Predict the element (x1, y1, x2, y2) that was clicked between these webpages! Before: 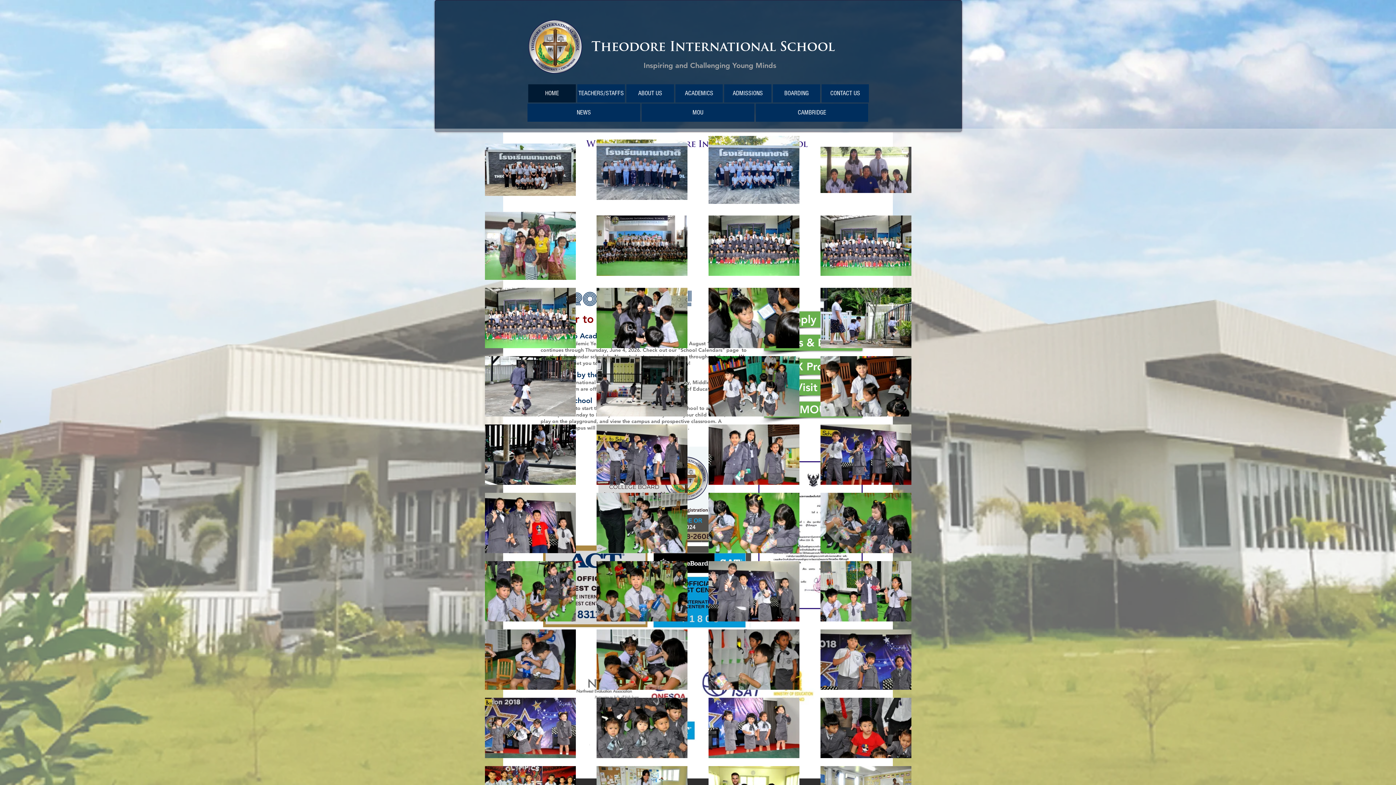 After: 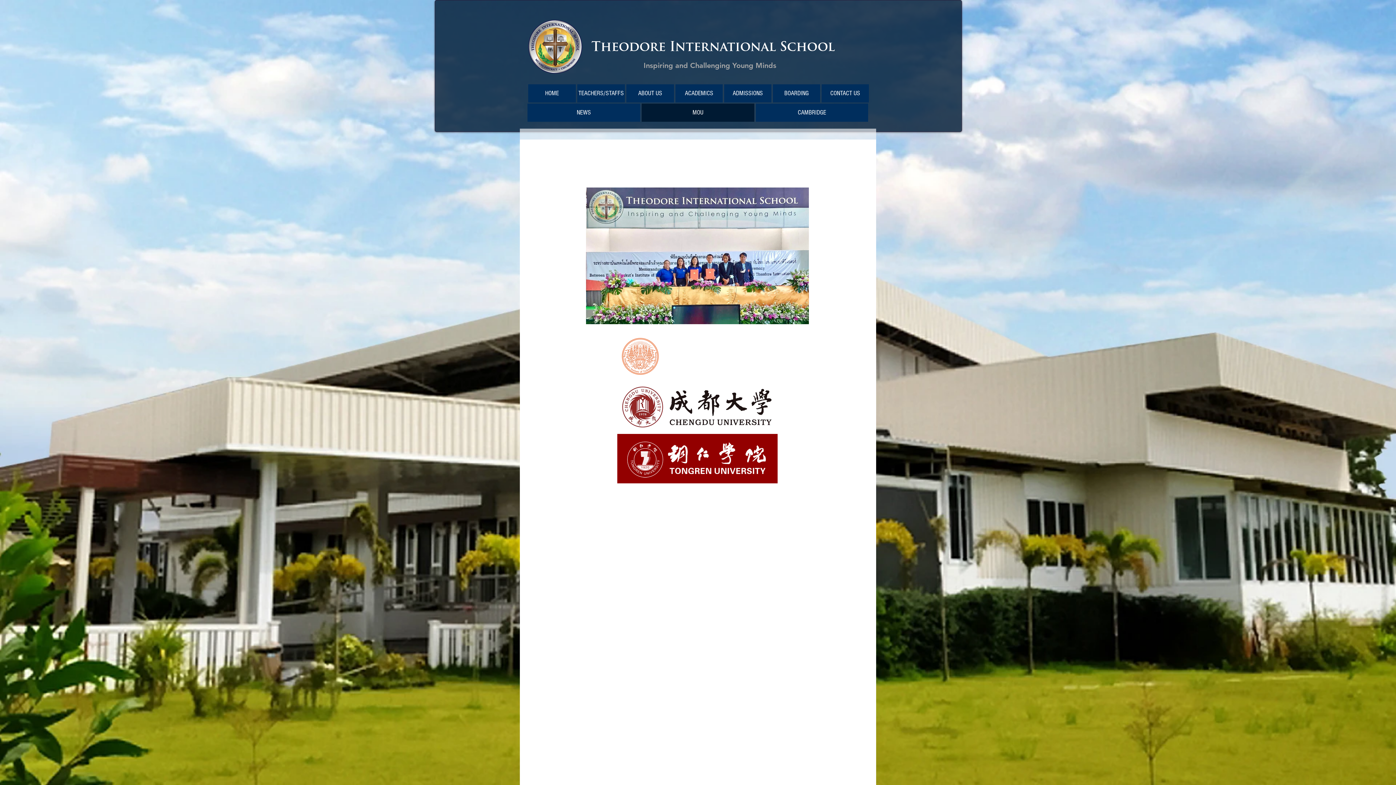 Action: label: MOU bbox: (641, 103, 754, 121)